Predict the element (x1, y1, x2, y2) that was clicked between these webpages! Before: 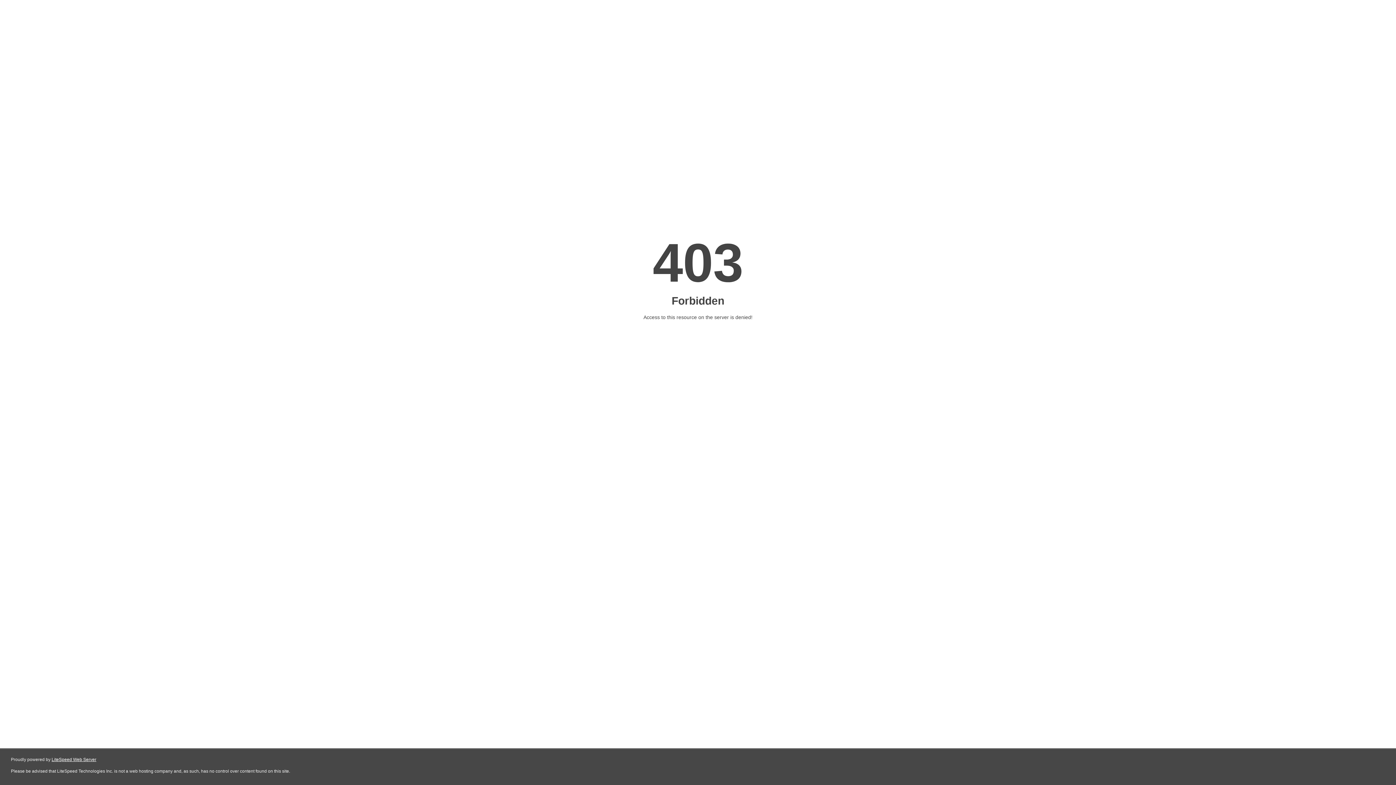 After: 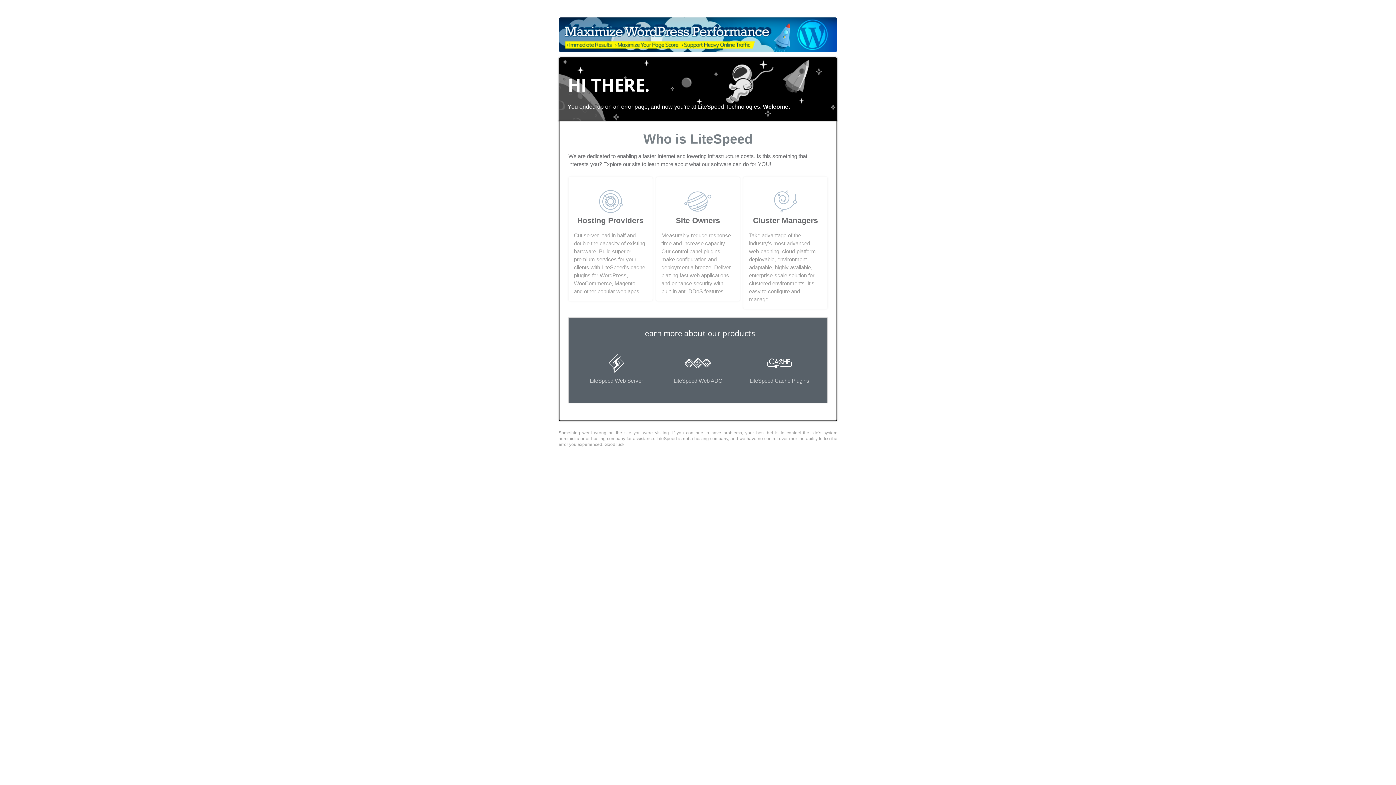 Action: label: LiteSpeed Web Server bbox: (51, 757, 96, 762)